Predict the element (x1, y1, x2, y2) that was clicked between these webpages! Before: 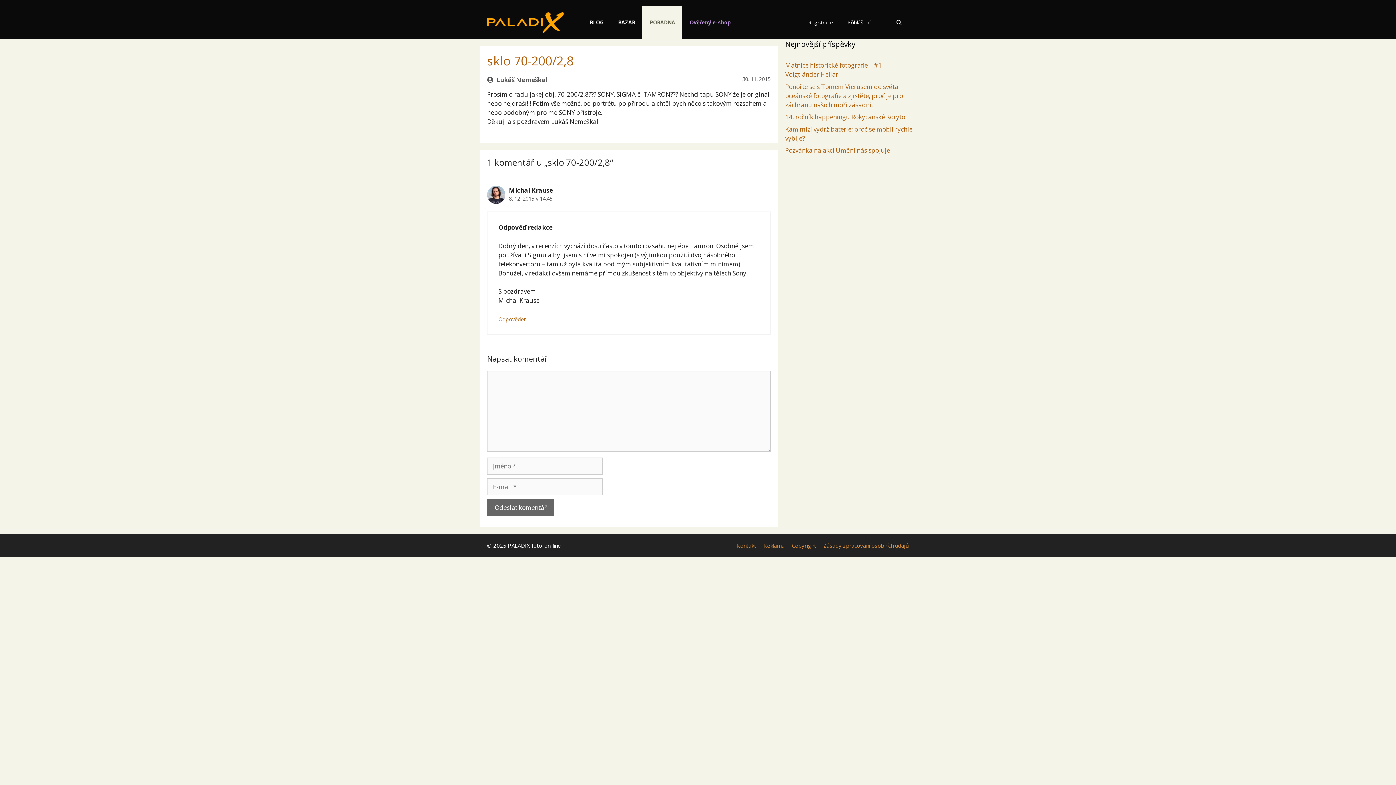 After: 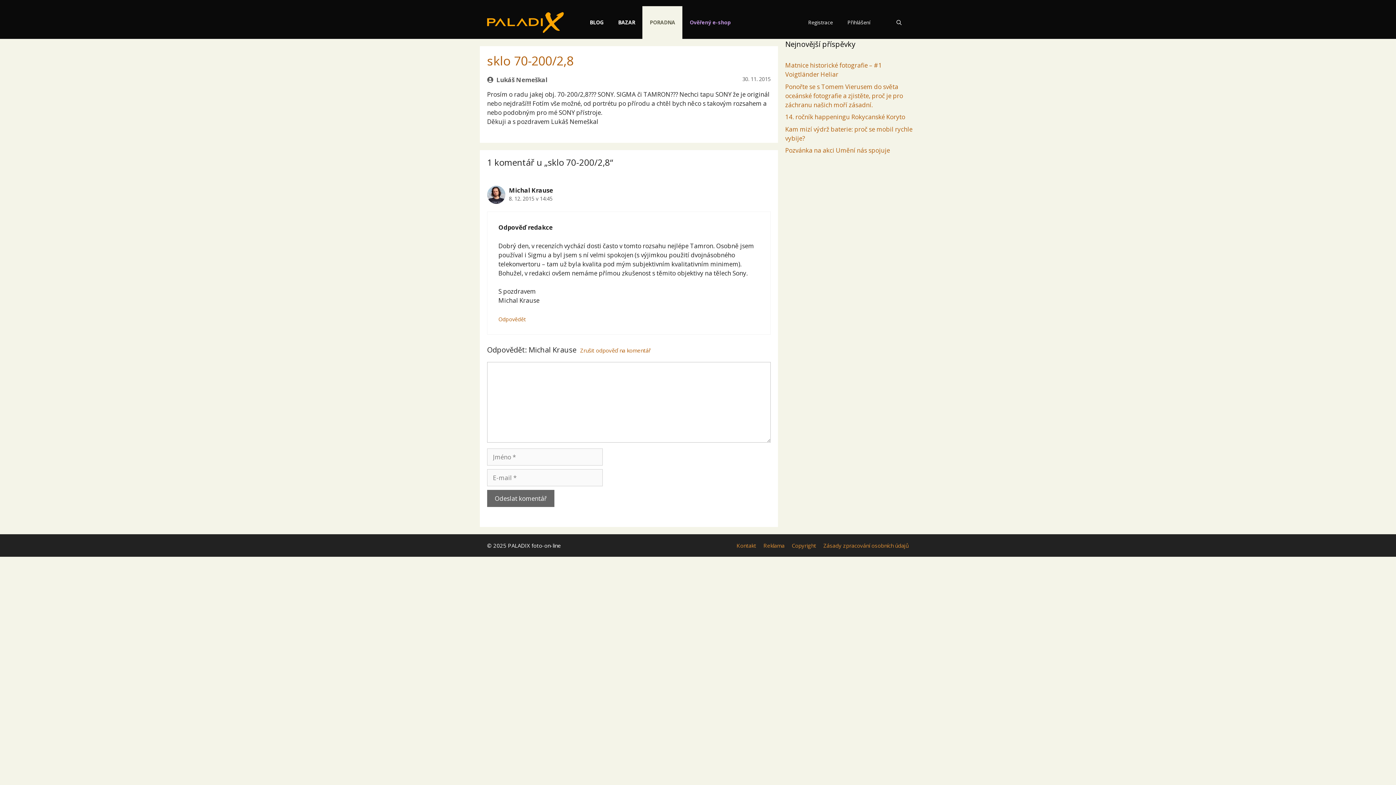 Action: label: Odpovědět: Michal Krause bbox: (498, 315, 526, 322)